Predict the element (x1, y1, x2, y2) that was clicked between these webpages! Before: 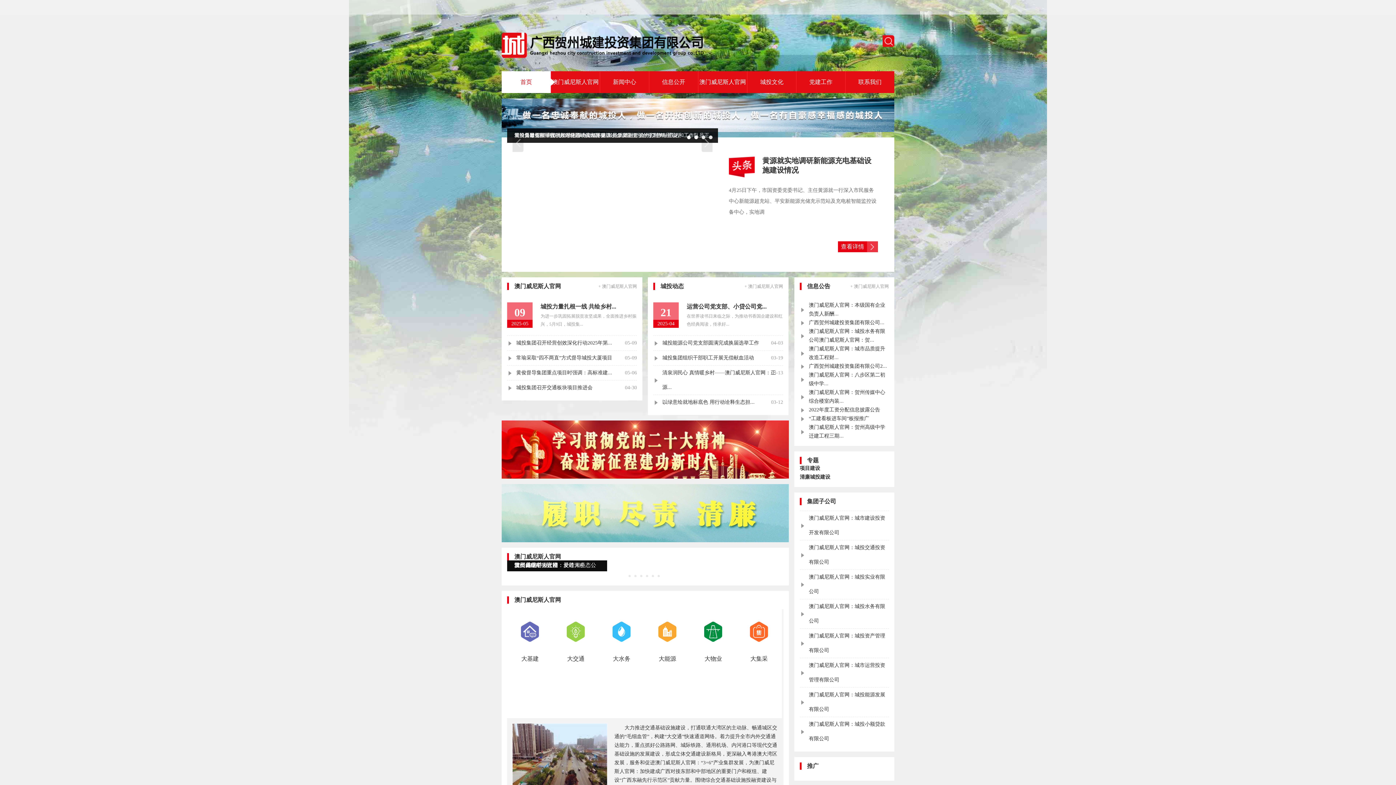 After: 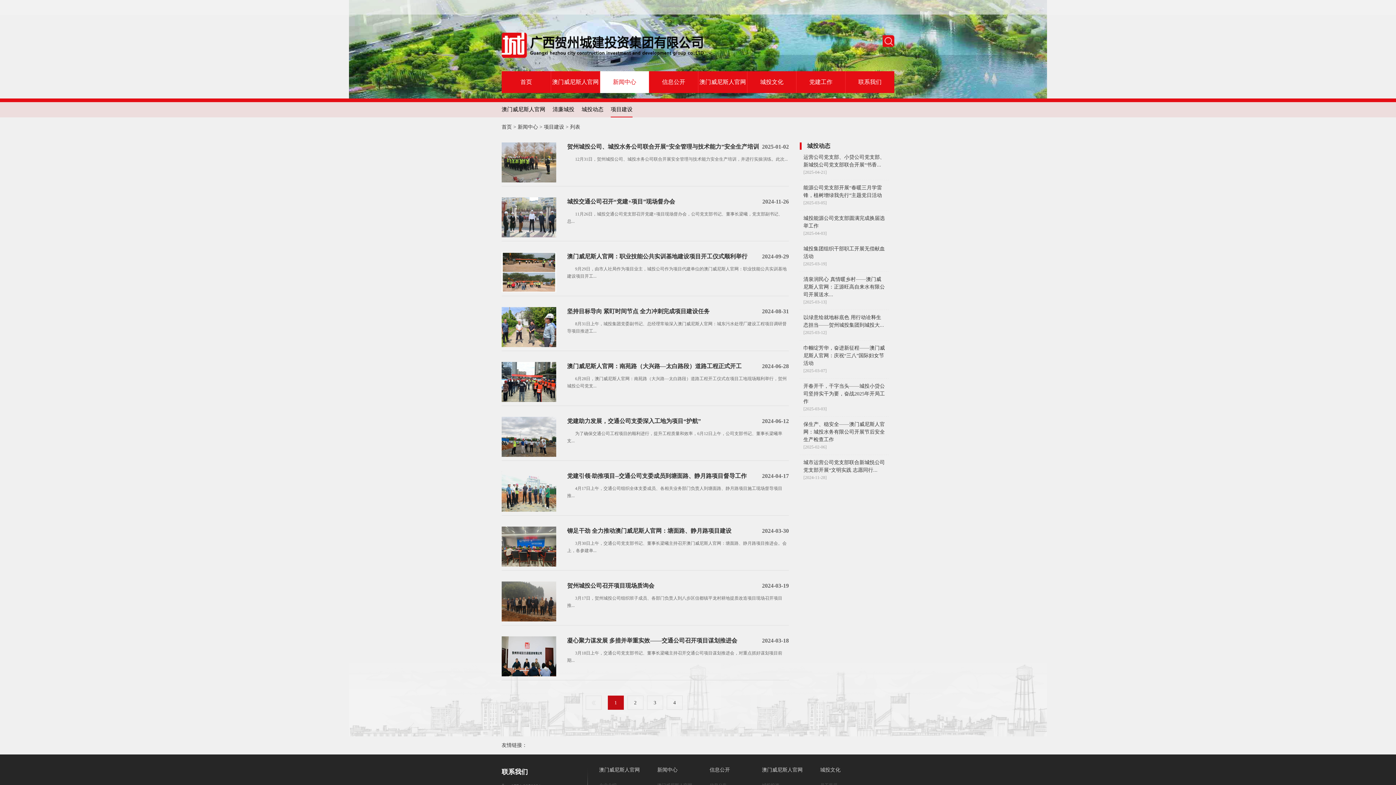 Action: label: 项目建设 bbox: (800, 464, 889, 473)